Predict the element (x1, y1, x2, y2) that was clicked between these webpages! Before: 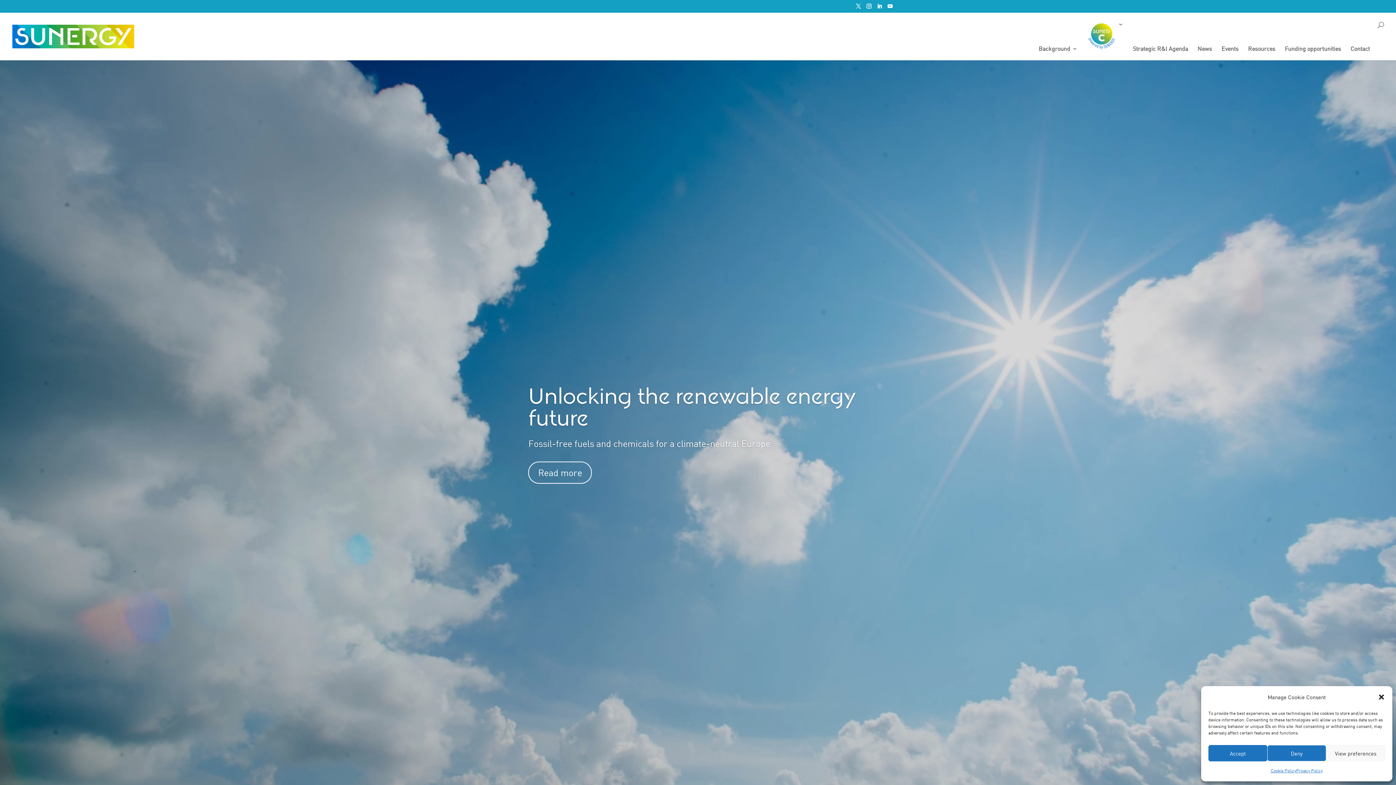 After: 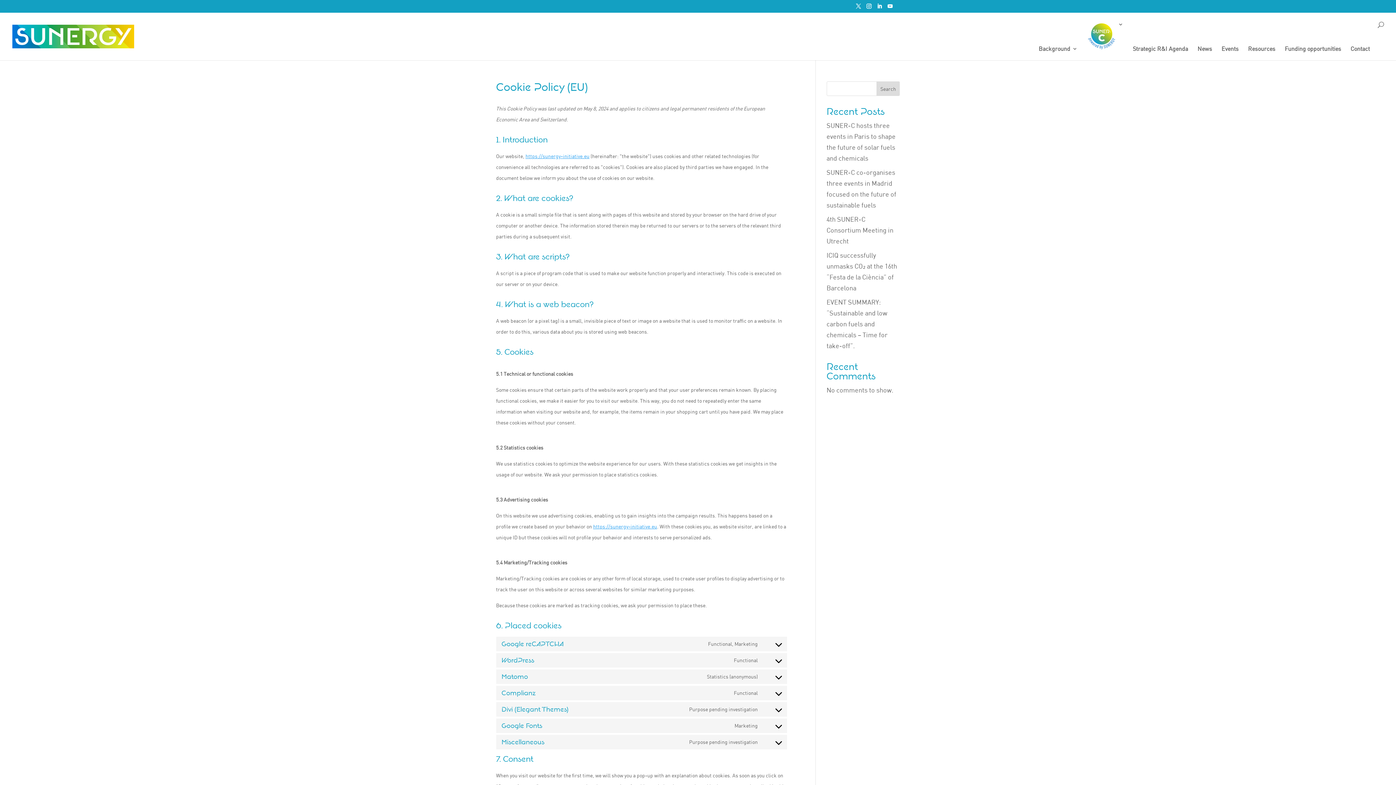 Action: bbox: (1271, 765, 1296, 776) label: Cookie Policy